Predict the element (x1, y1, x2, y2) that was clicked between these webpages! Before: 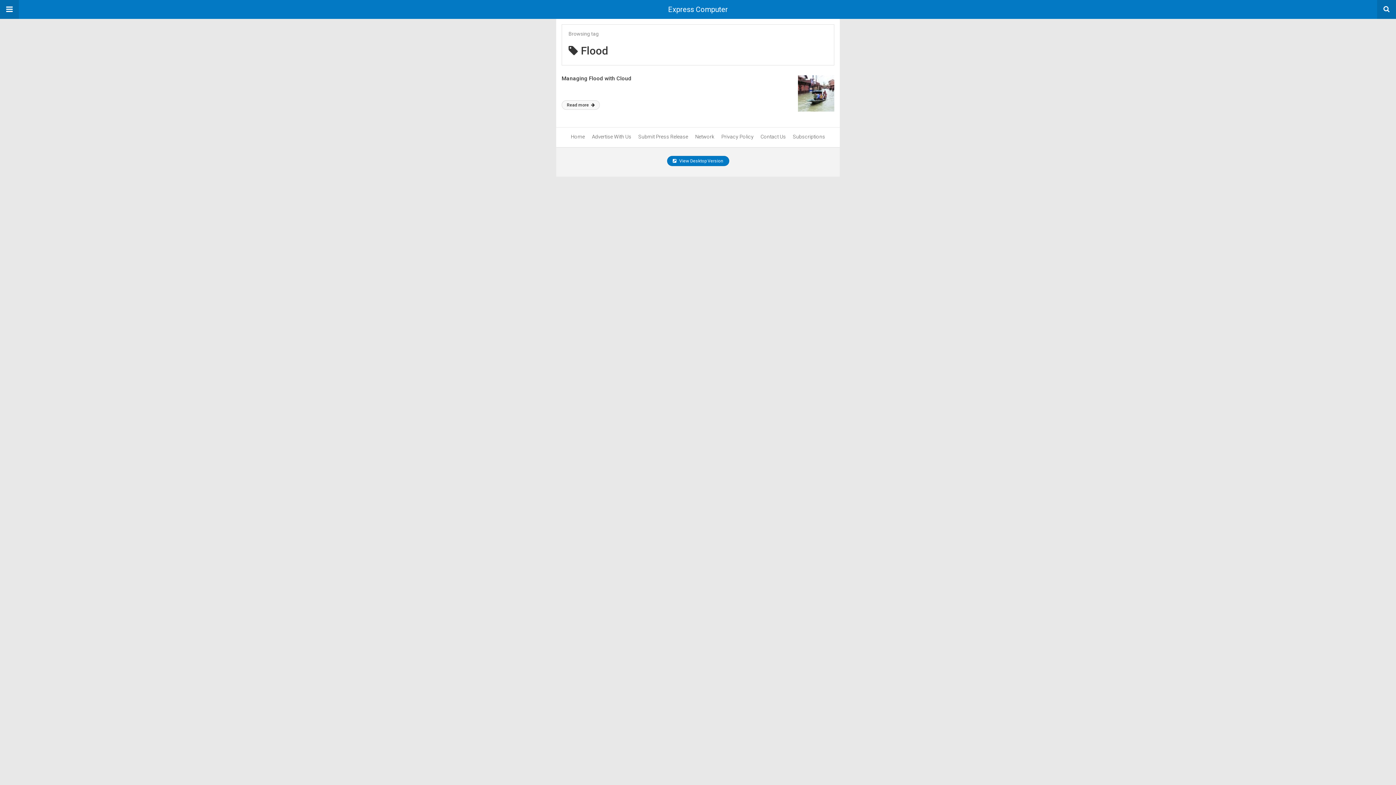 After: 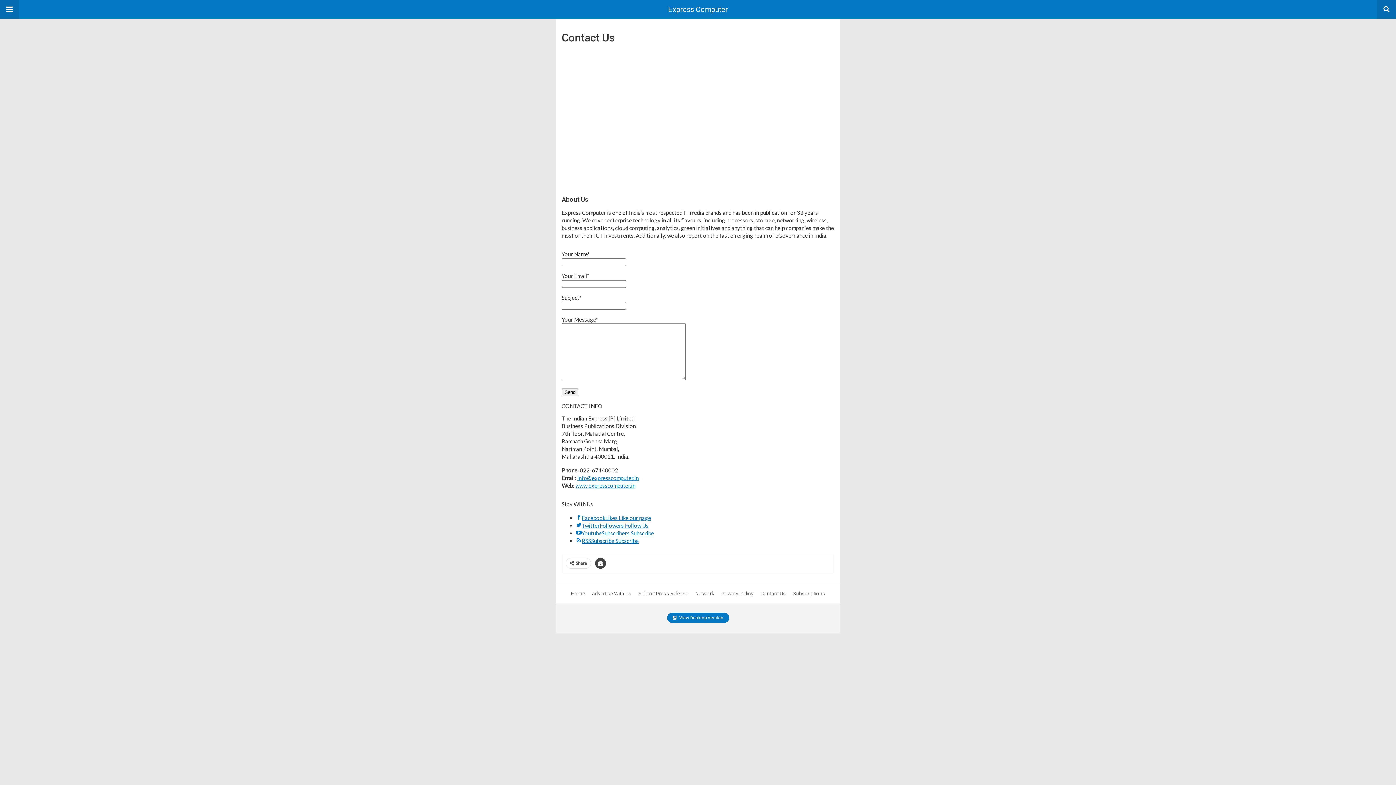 Action: bbox: (760, 133, 786, 139) label: Contact Us